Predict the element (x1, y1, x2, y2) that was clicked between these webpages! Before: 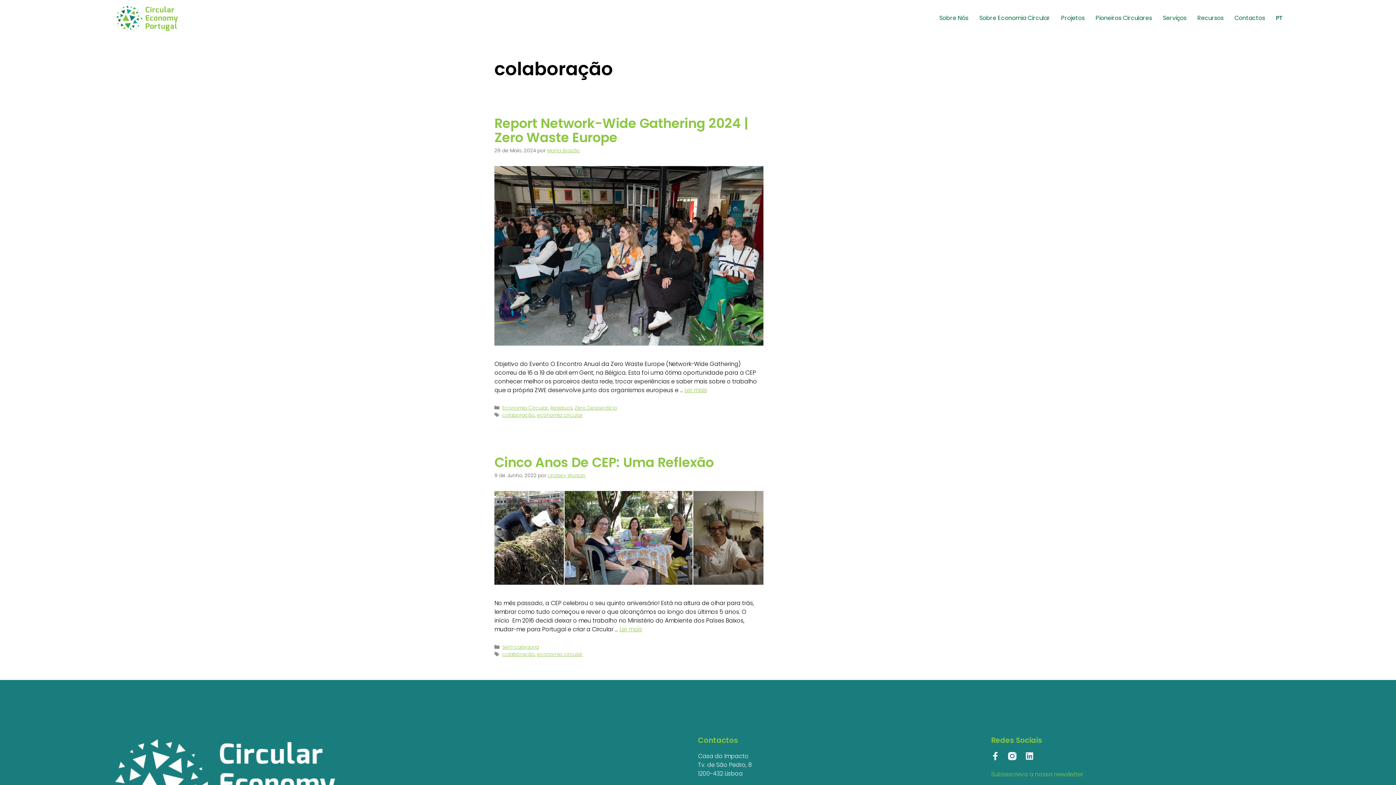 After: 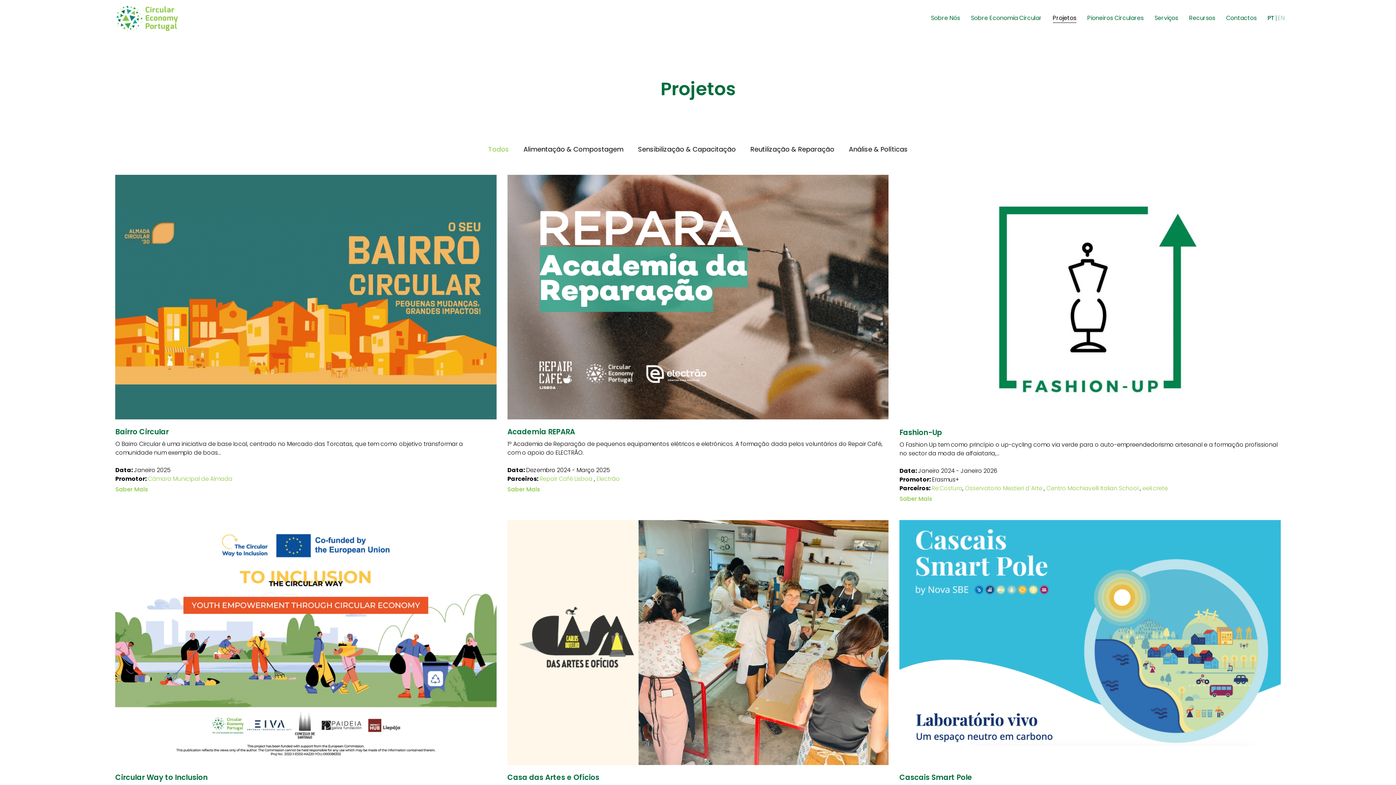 Action: bbox: (1061, 13, 1085, 22) label: Projetos